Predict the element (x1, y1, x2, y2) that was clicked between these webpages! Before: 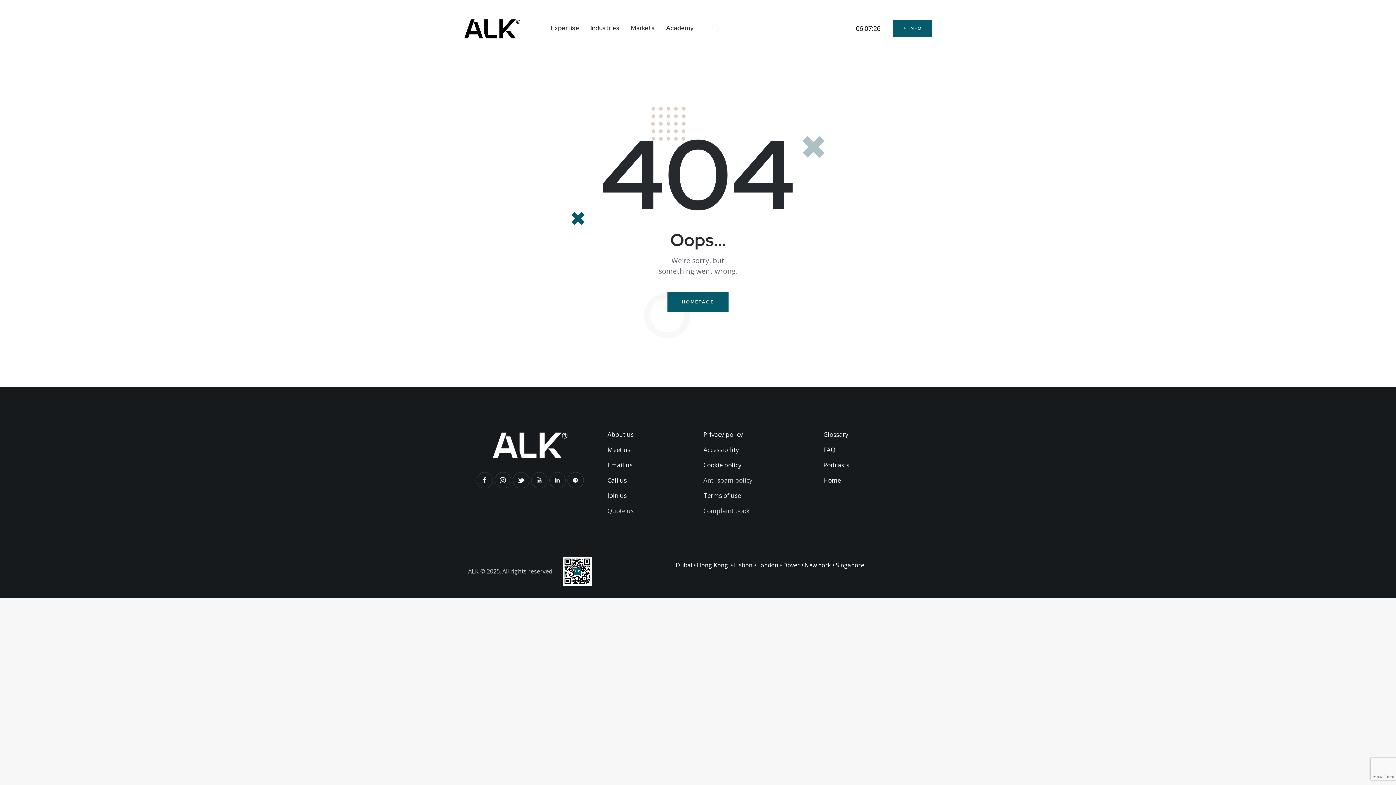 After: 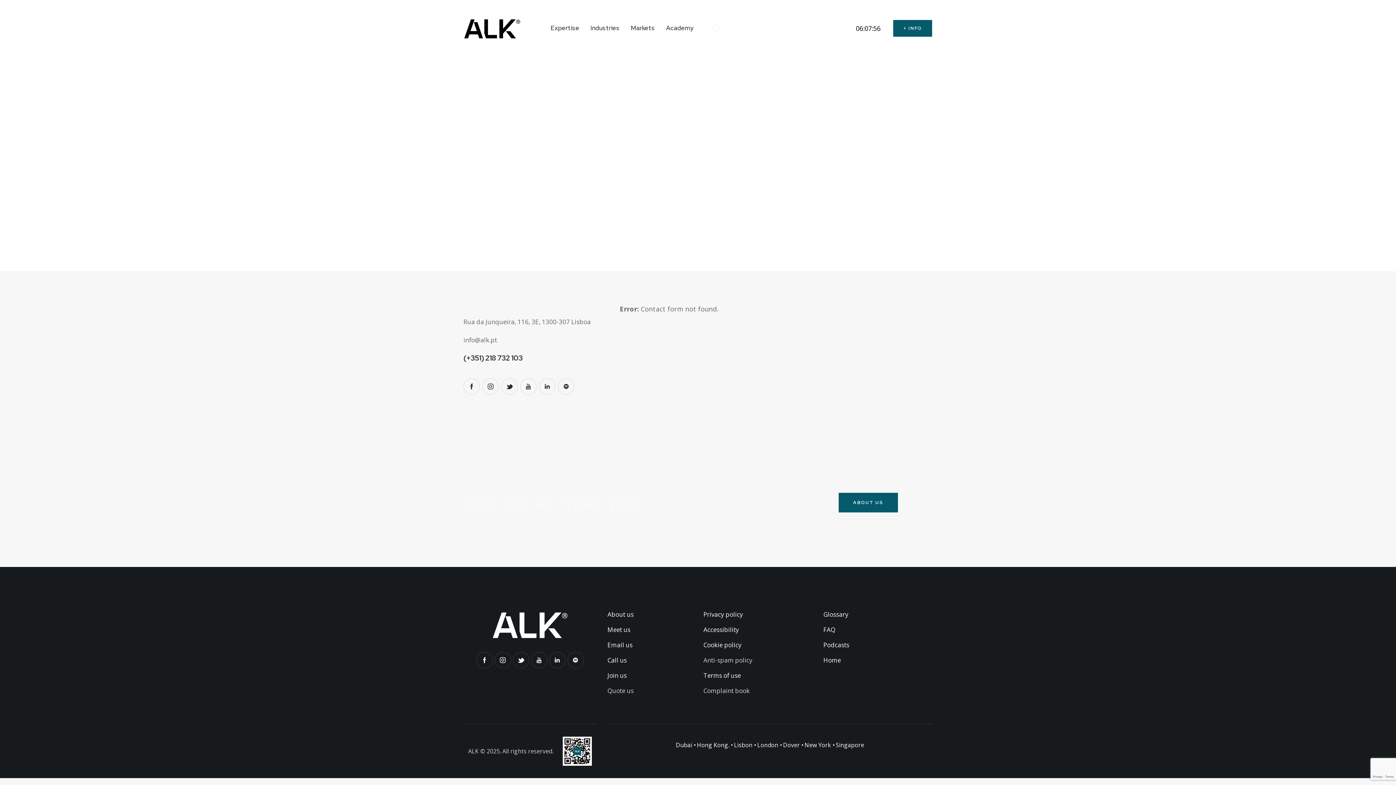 Action: label: Quote us bbox: (607, 506, 633, 516)